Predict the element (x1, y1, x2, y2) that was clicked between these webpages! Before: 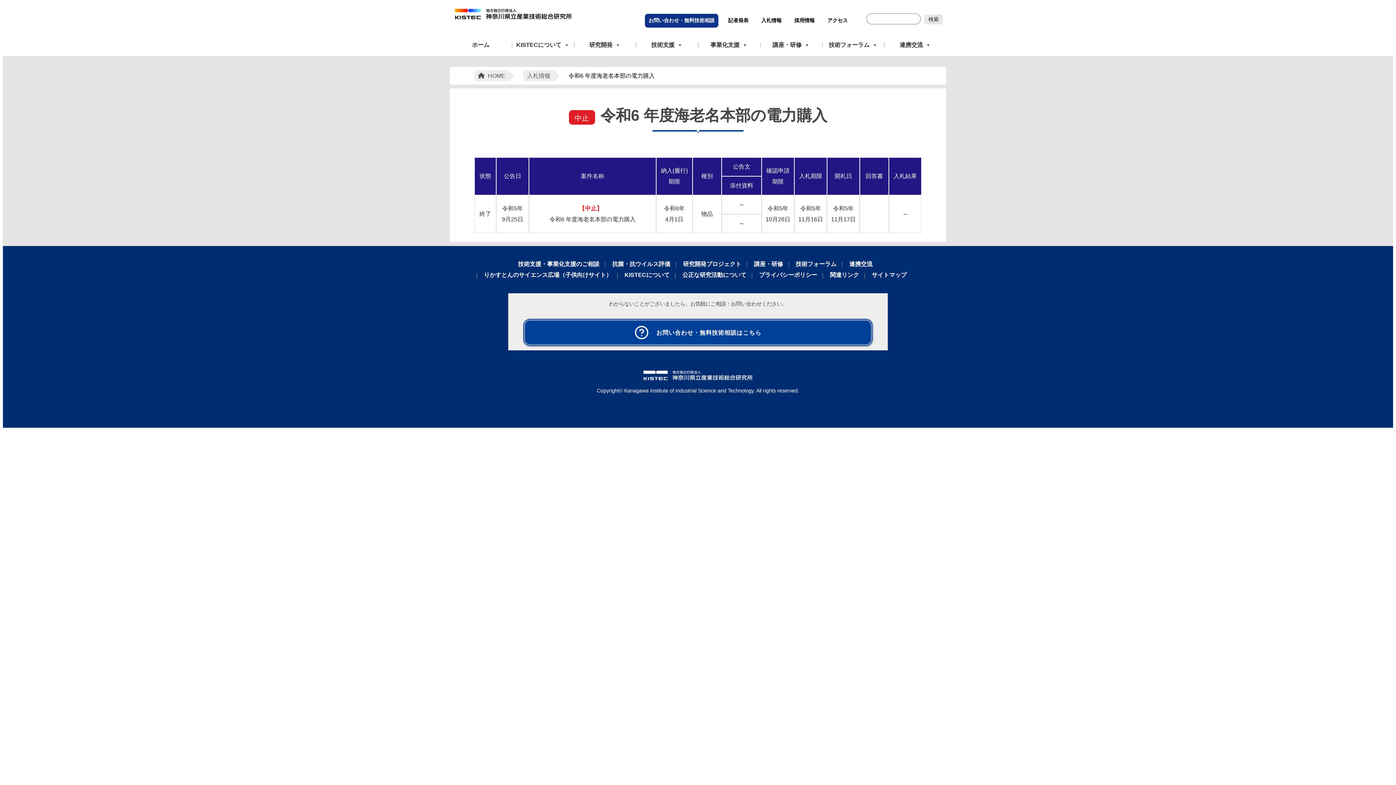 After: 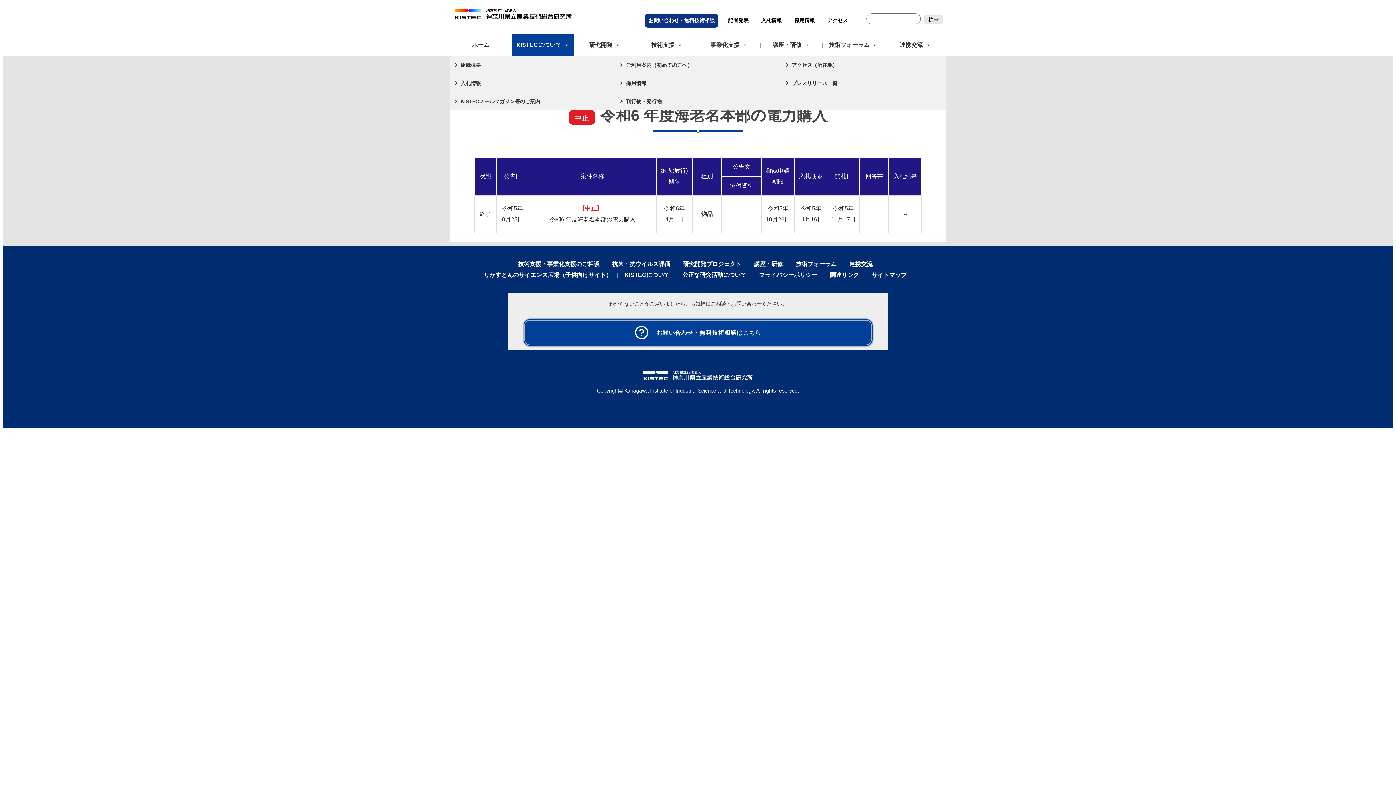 Action: label: KISTECについて bbox: (511, 34, 574, 56)